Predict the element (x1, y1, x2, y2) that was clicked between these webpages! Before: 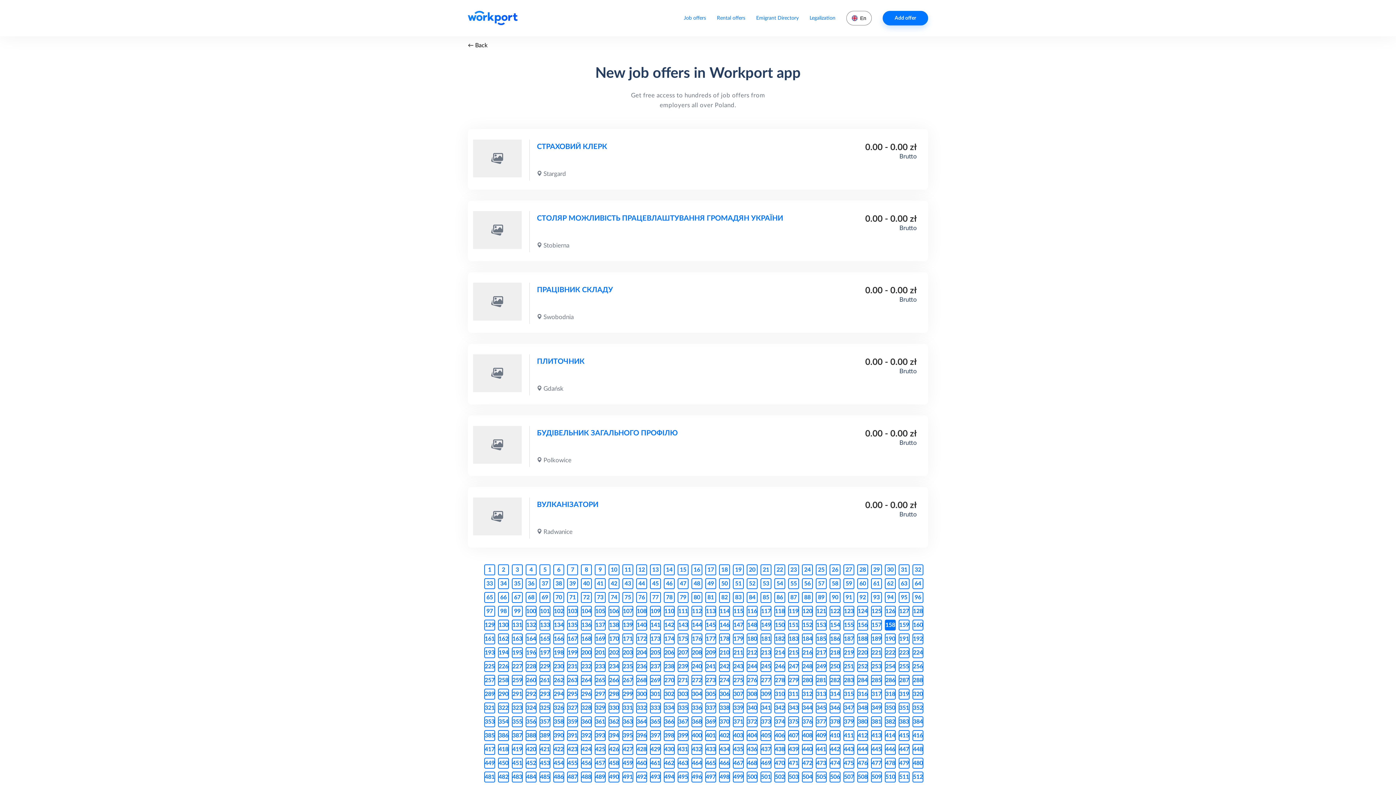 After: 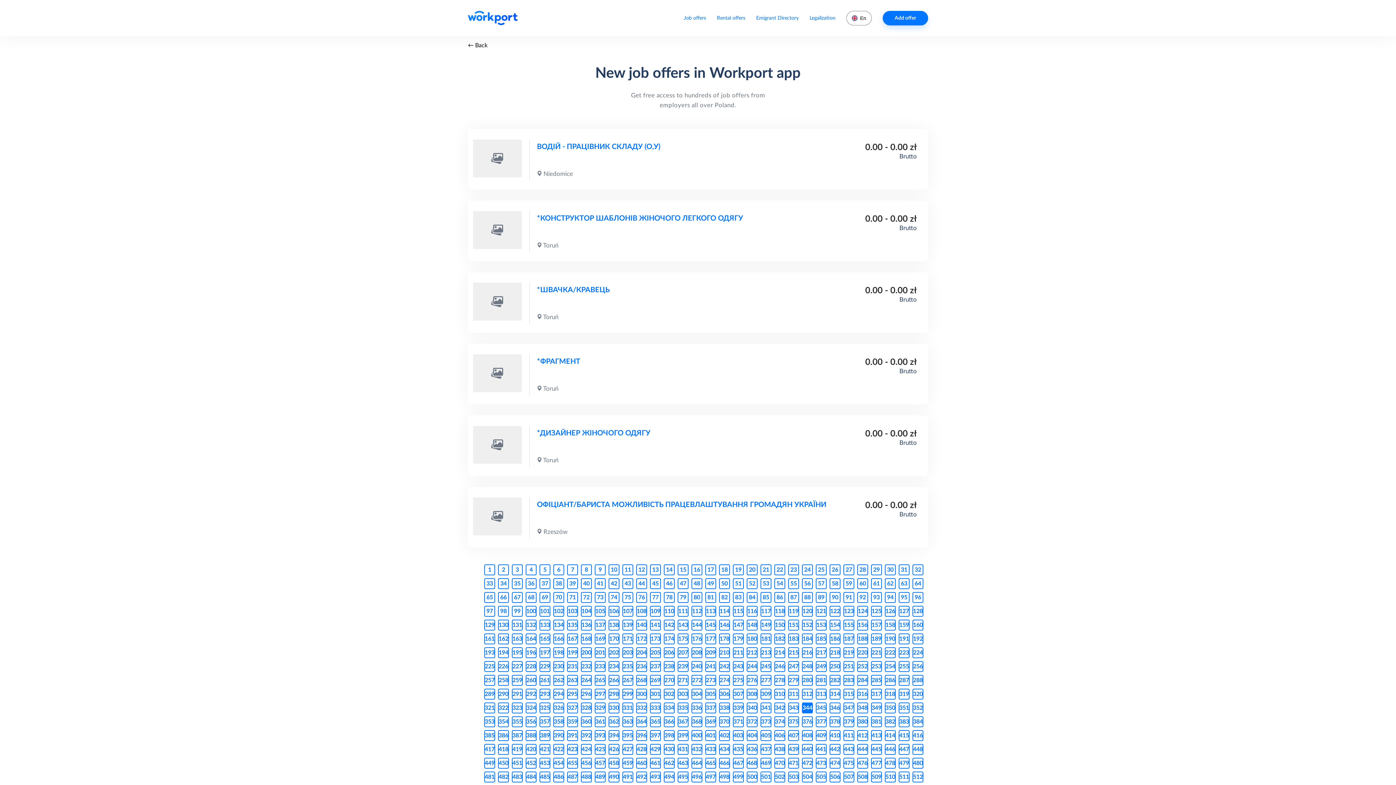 Action: bbox: (802, 702, 813, 713) label: 344